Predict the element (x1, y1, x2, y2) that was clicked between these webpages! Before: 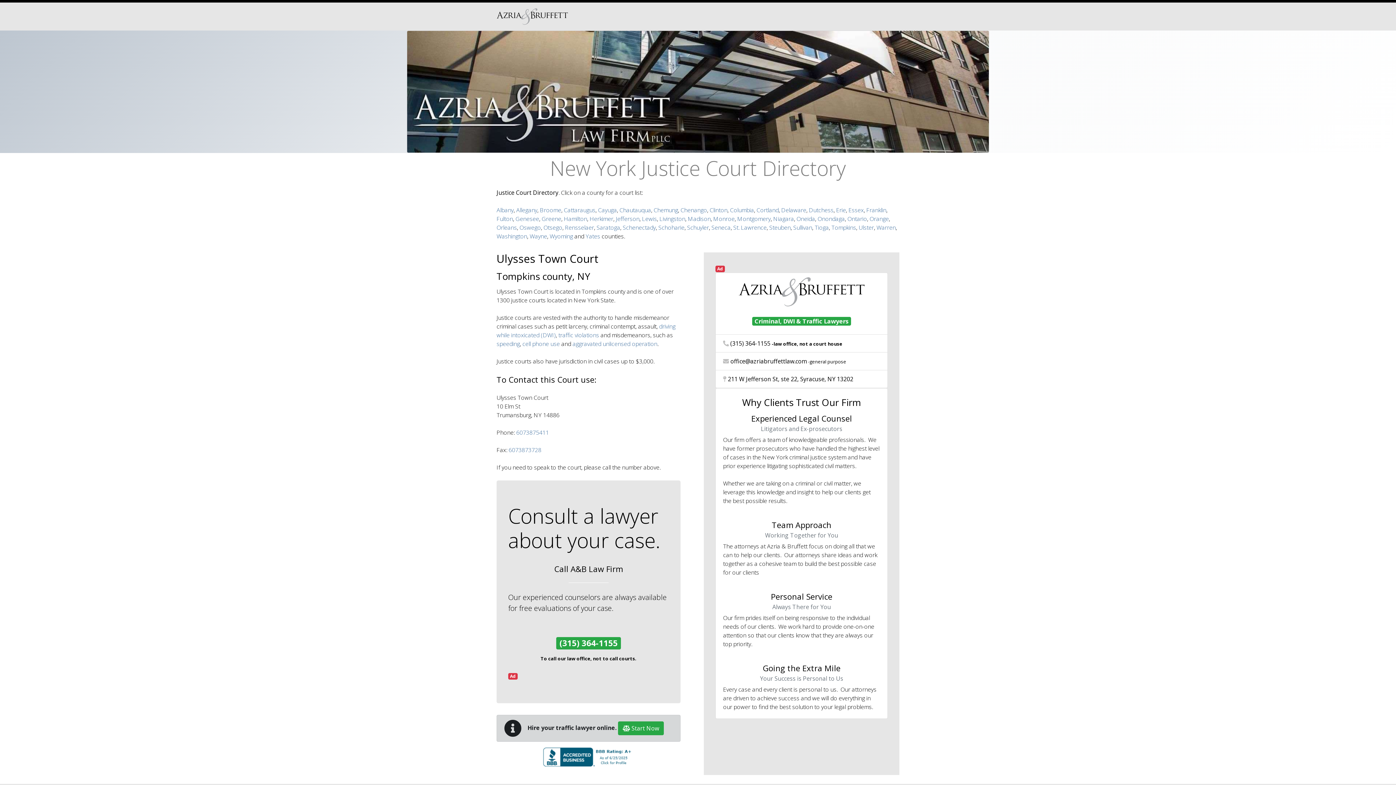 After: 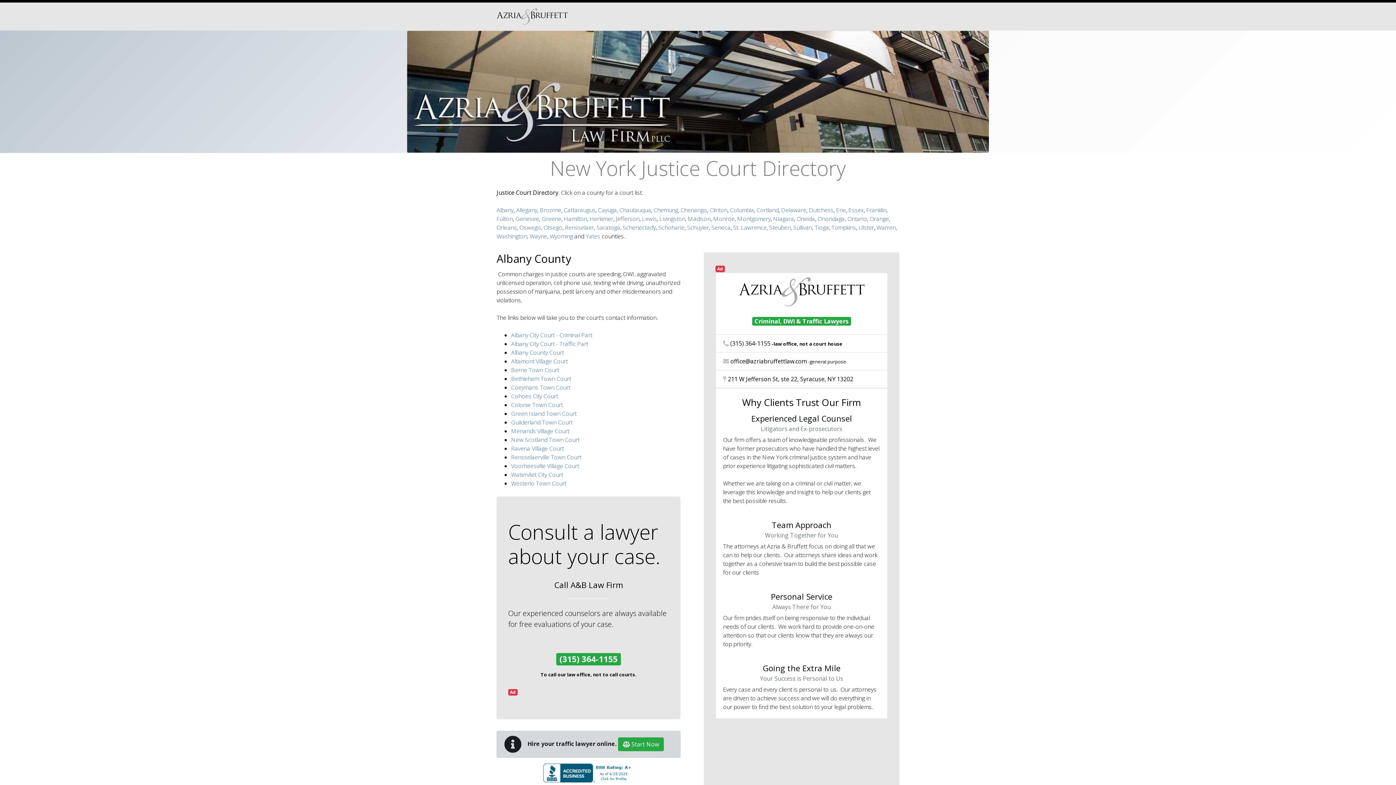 Action: bbox: (496, 206, 513, 214) label: Albany